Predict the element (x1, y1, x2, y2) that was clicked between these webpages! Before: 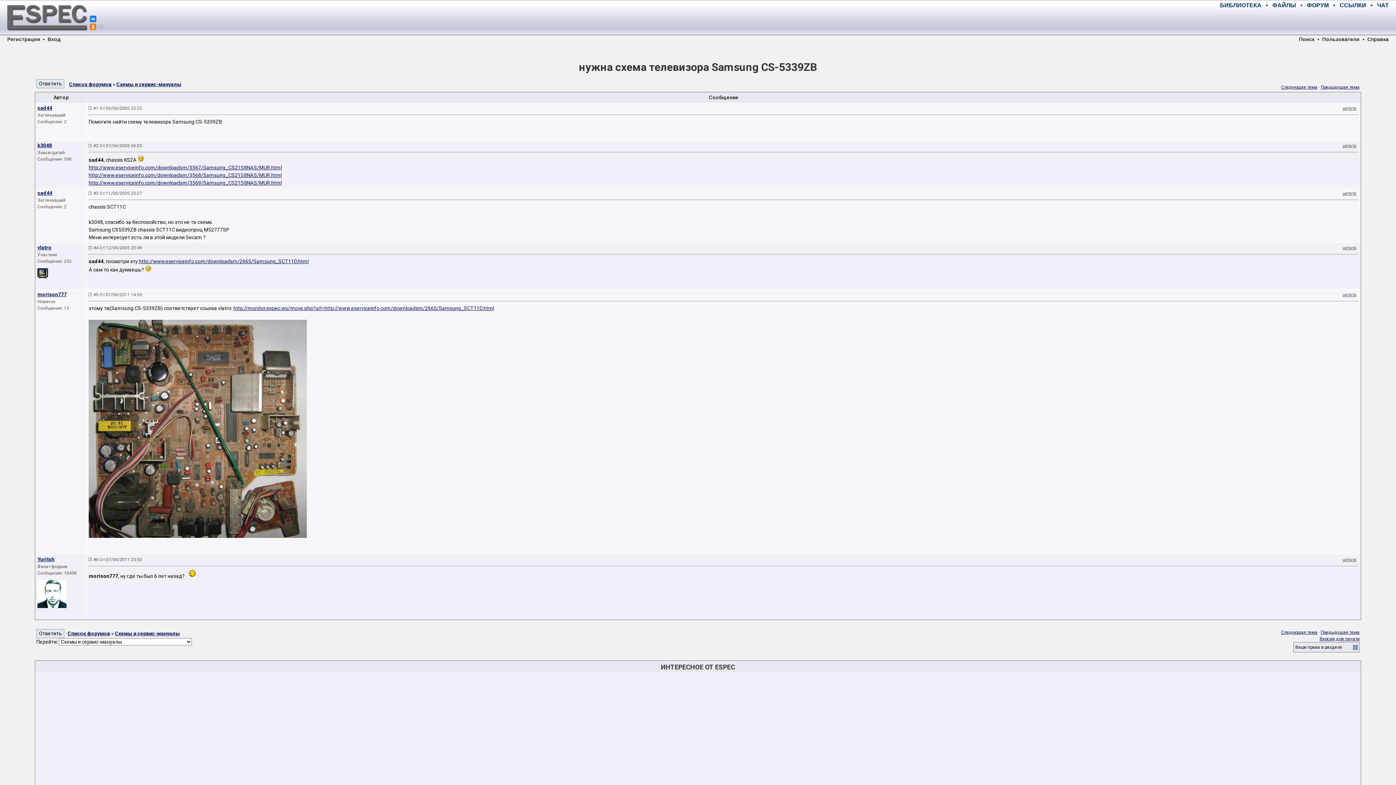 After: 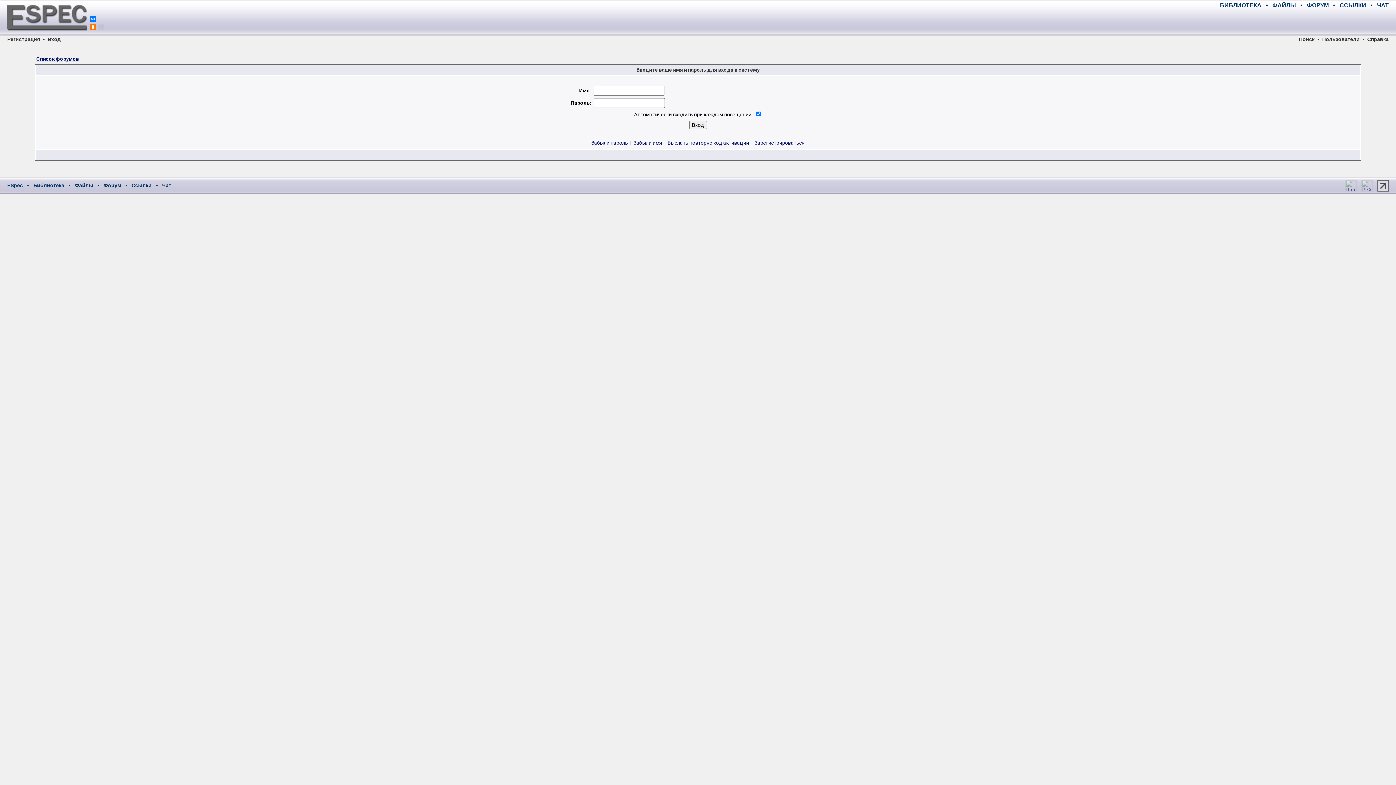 Action: label: цитата bbox: (1342, 105, 1356, 110)